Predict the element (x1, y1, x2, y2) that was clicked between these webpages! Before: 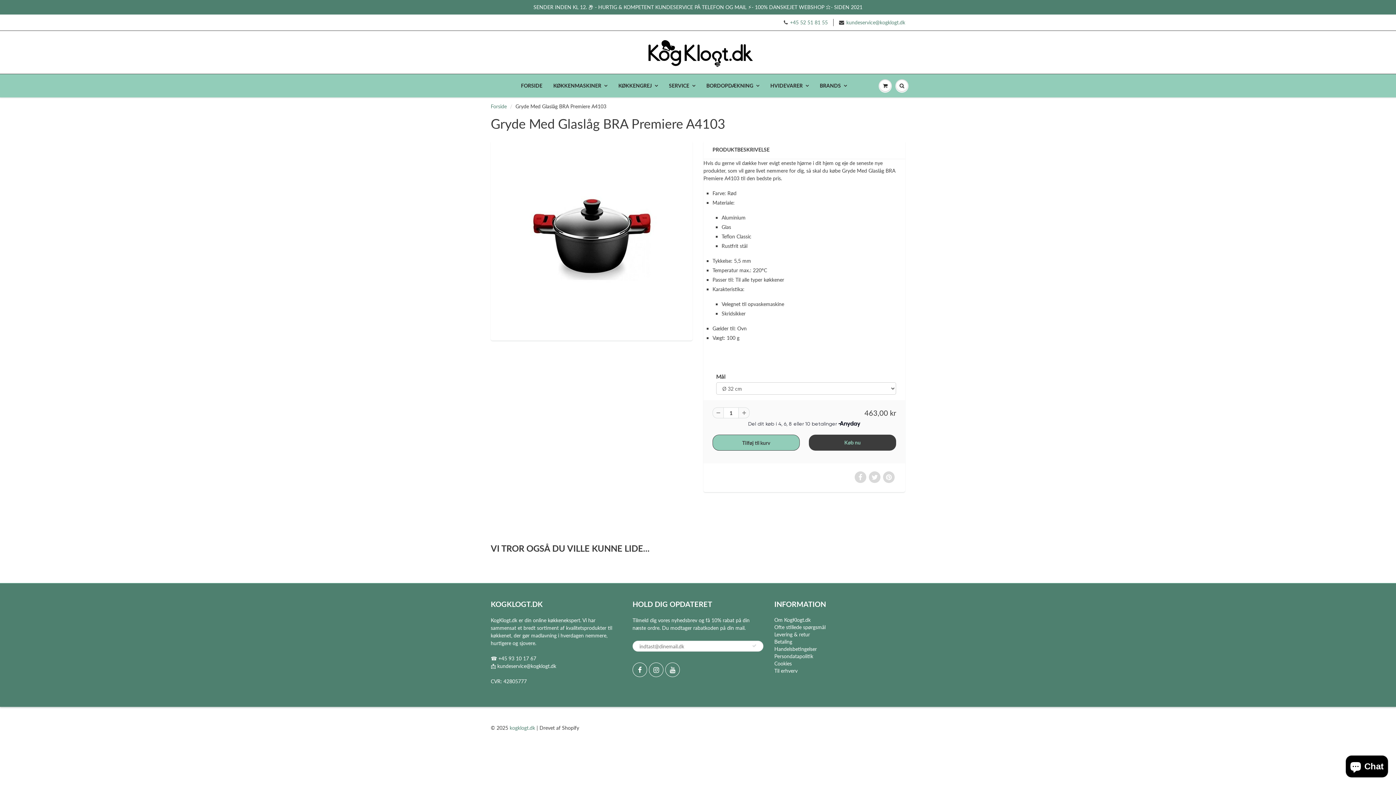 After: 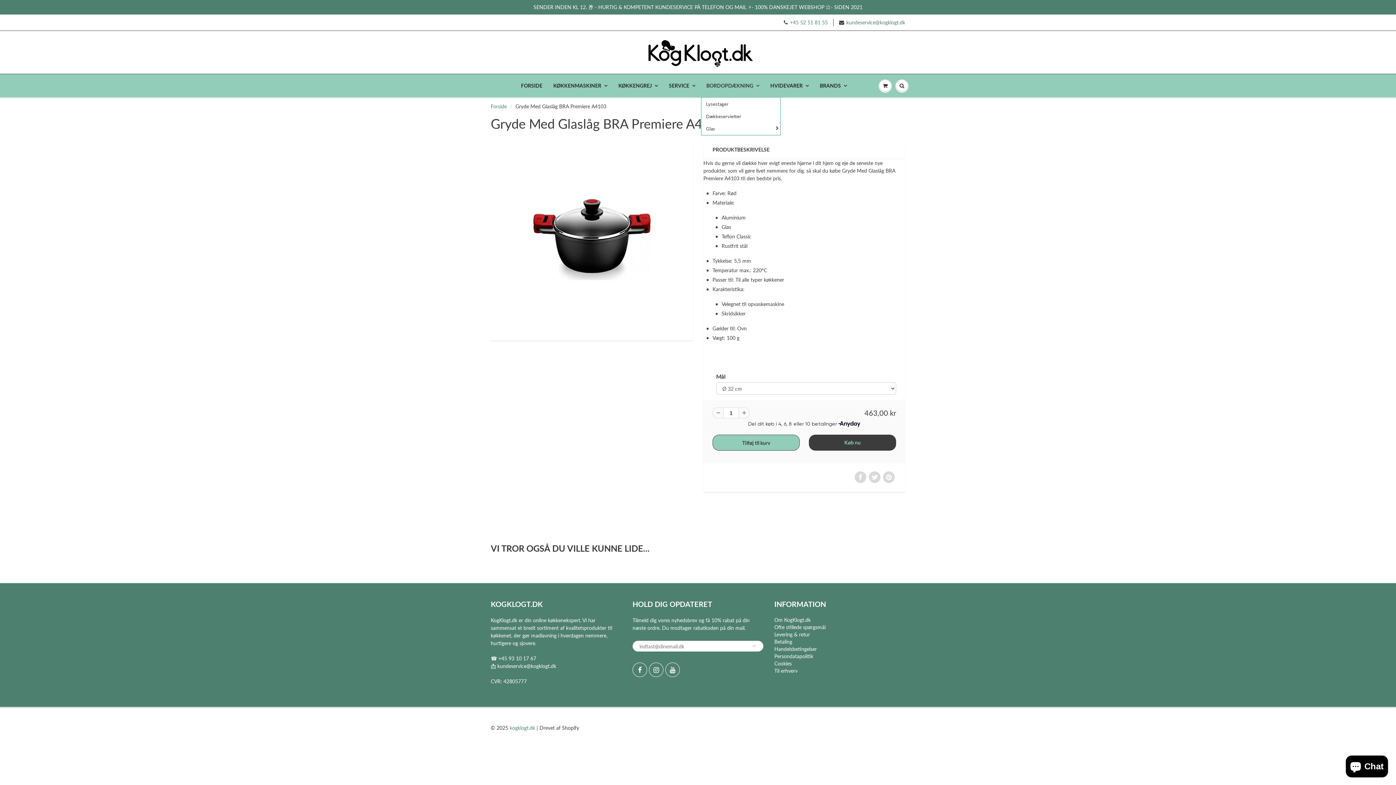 Action: bbox: (701, 74, 765, 97) label: BORDOPDÆKNING